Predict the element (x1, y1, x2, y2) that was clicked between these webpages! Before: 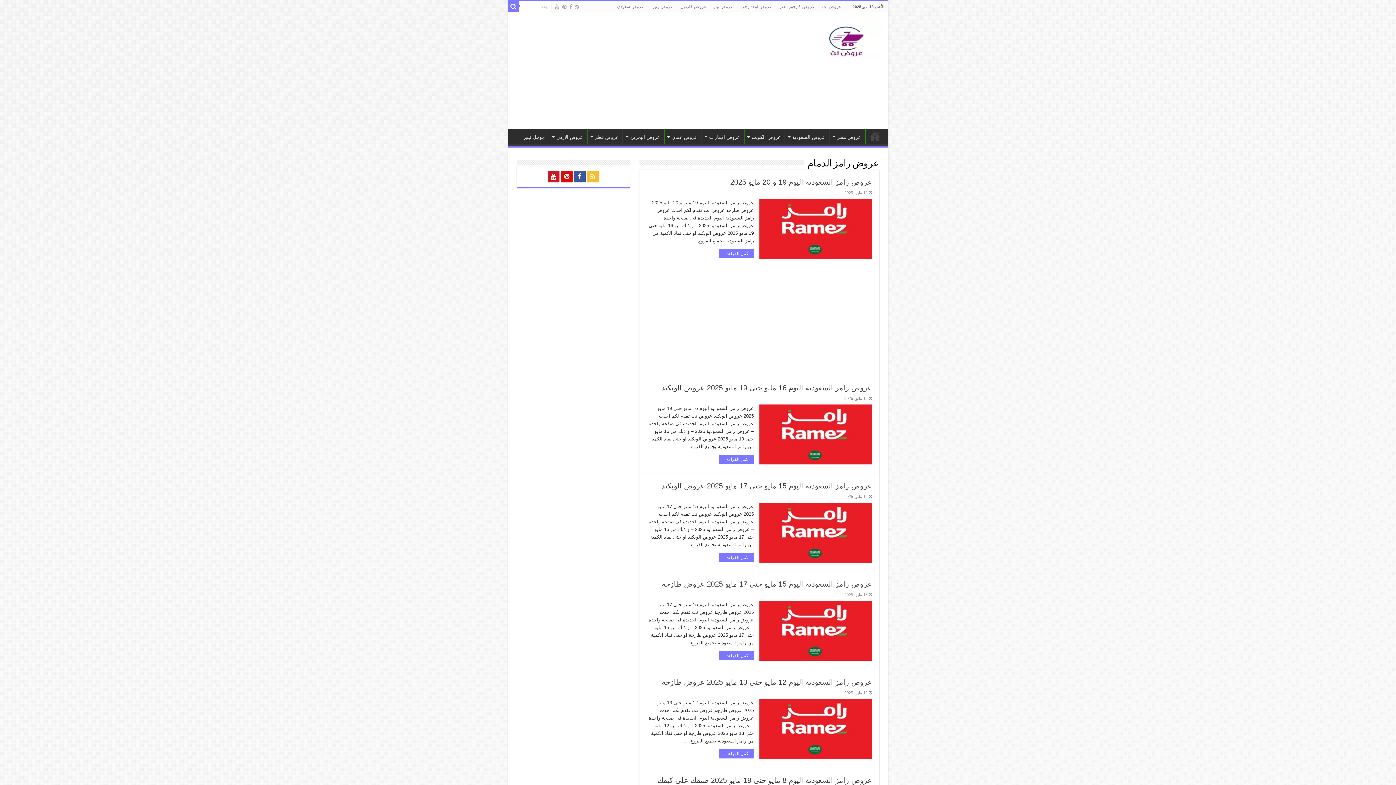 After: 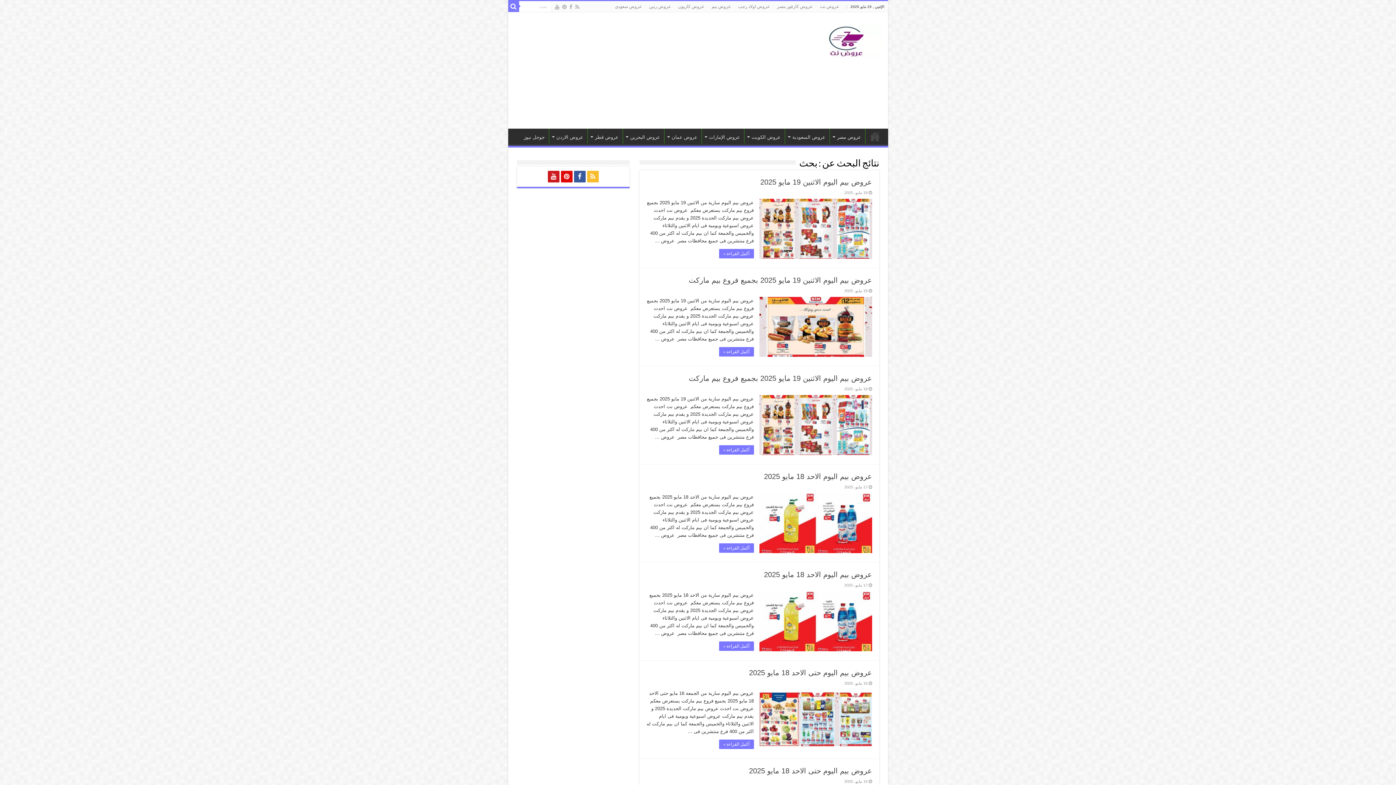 Action: bbox: (508, 1, 519, 12)